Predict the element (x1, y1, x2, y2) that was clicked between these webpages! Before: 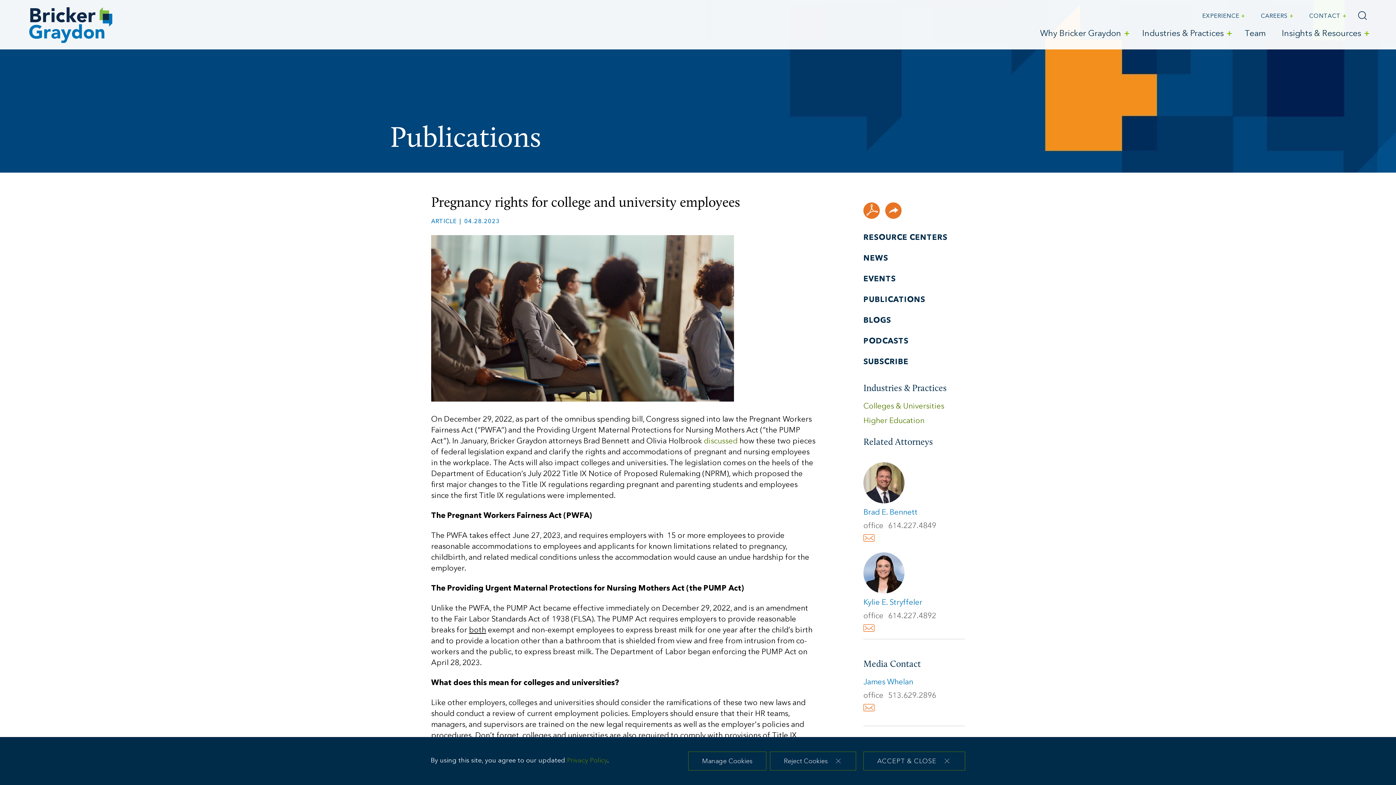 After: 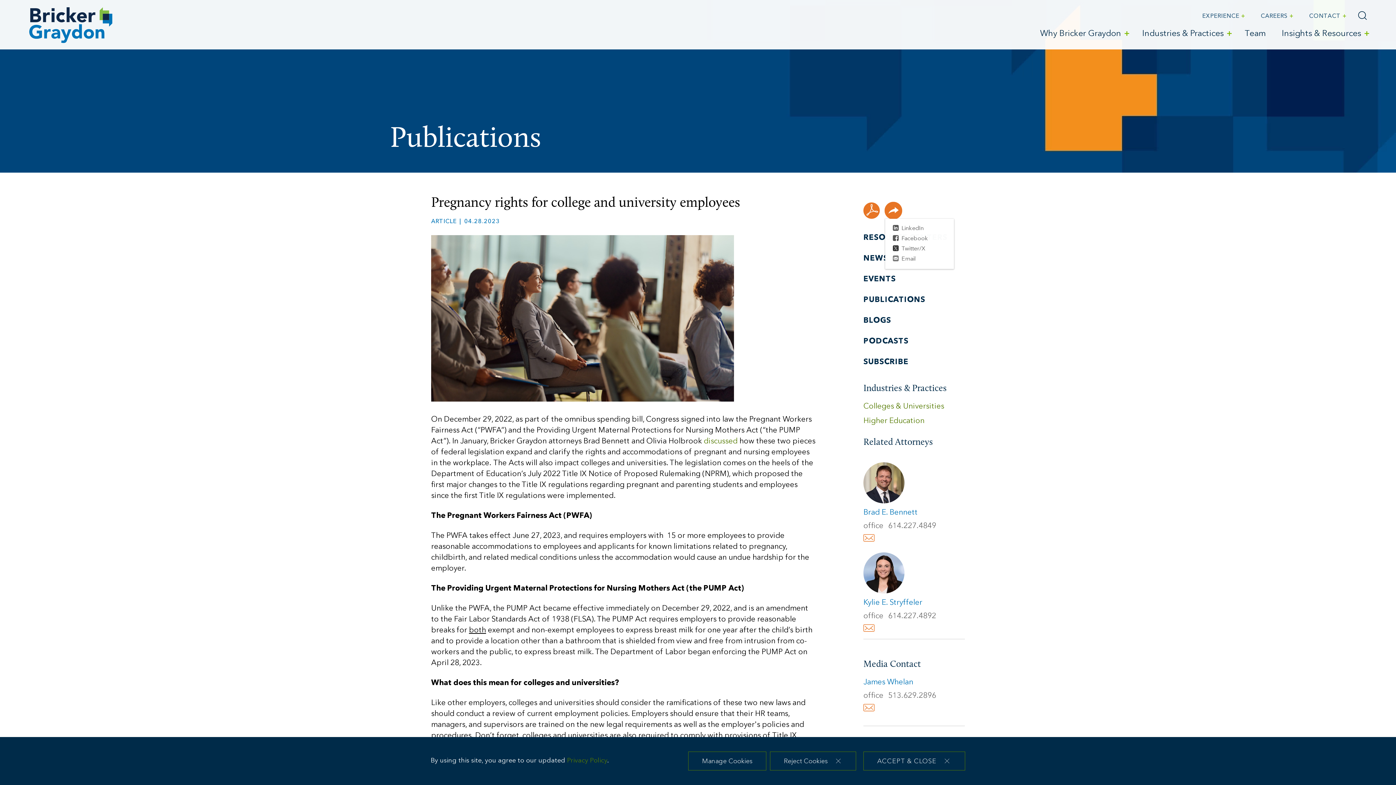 Action: bbox: (885, 202, 901, 218)